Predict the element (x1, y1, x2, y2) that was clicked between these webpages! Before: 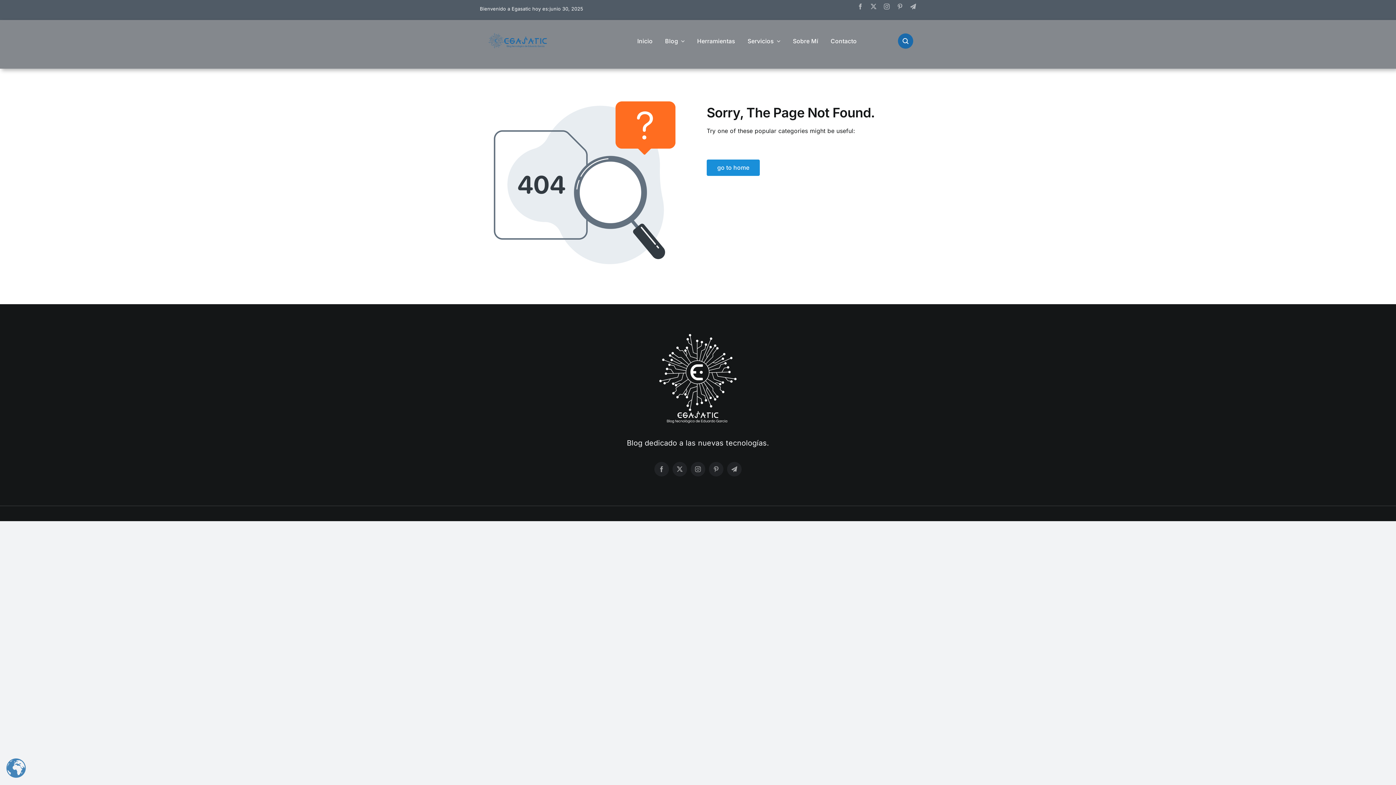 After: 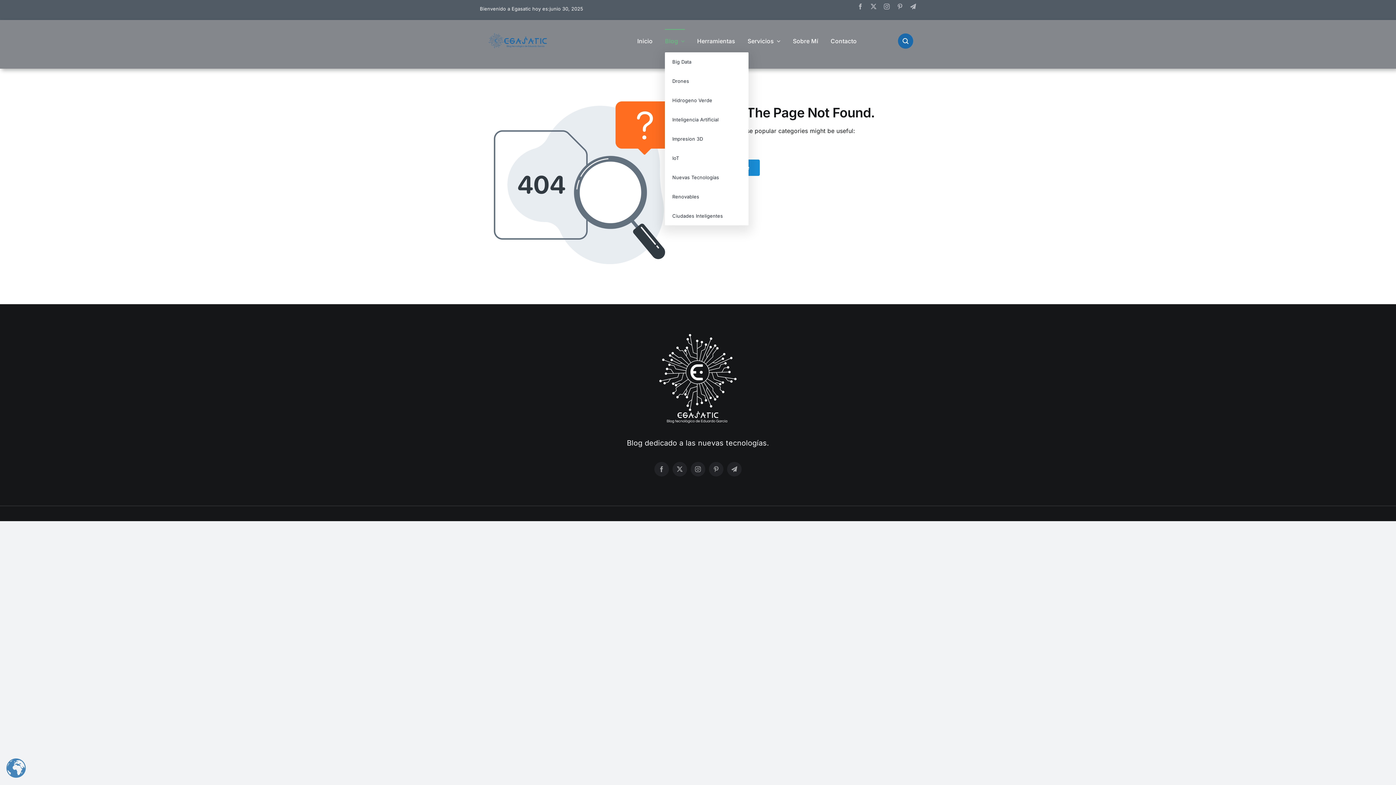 Action: bbox: (665, 29, 684, 52) label: Blog